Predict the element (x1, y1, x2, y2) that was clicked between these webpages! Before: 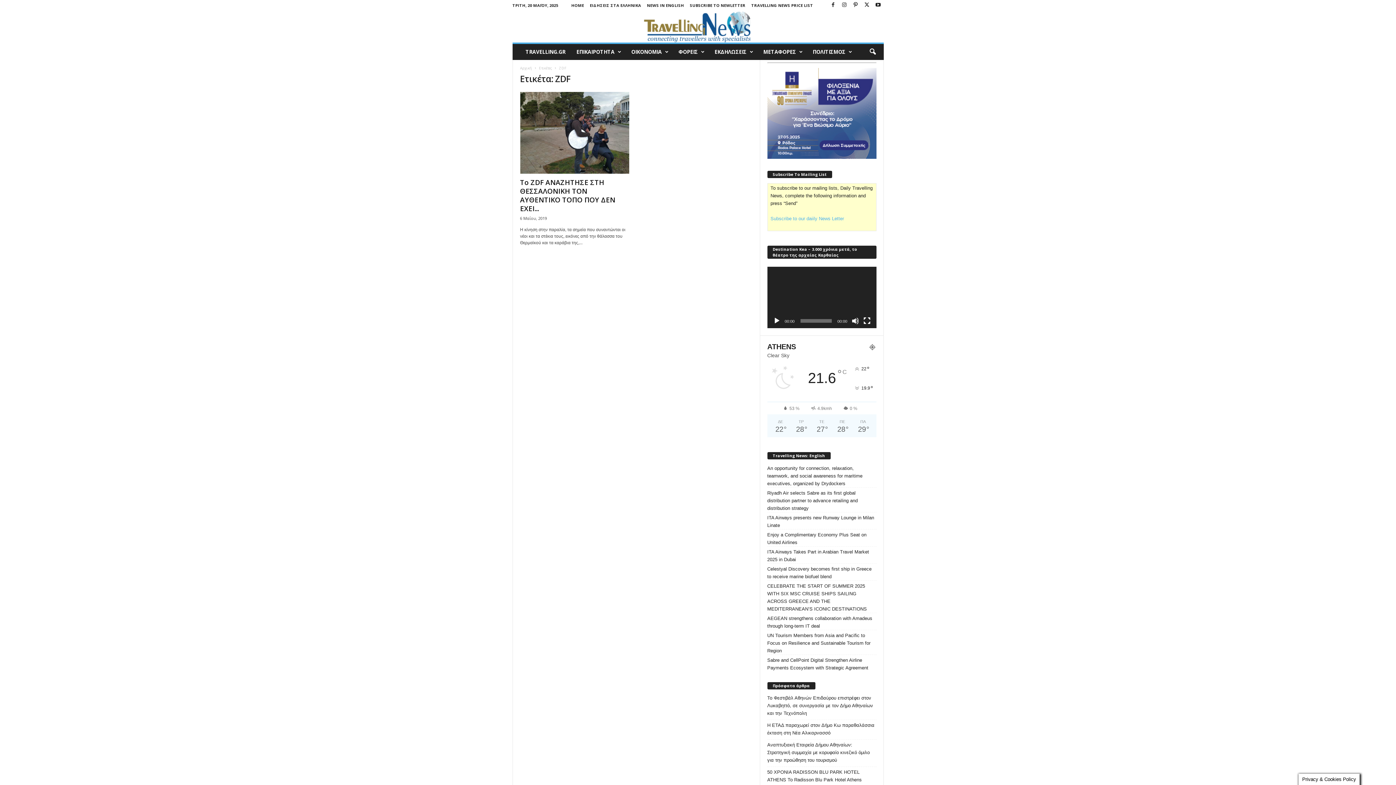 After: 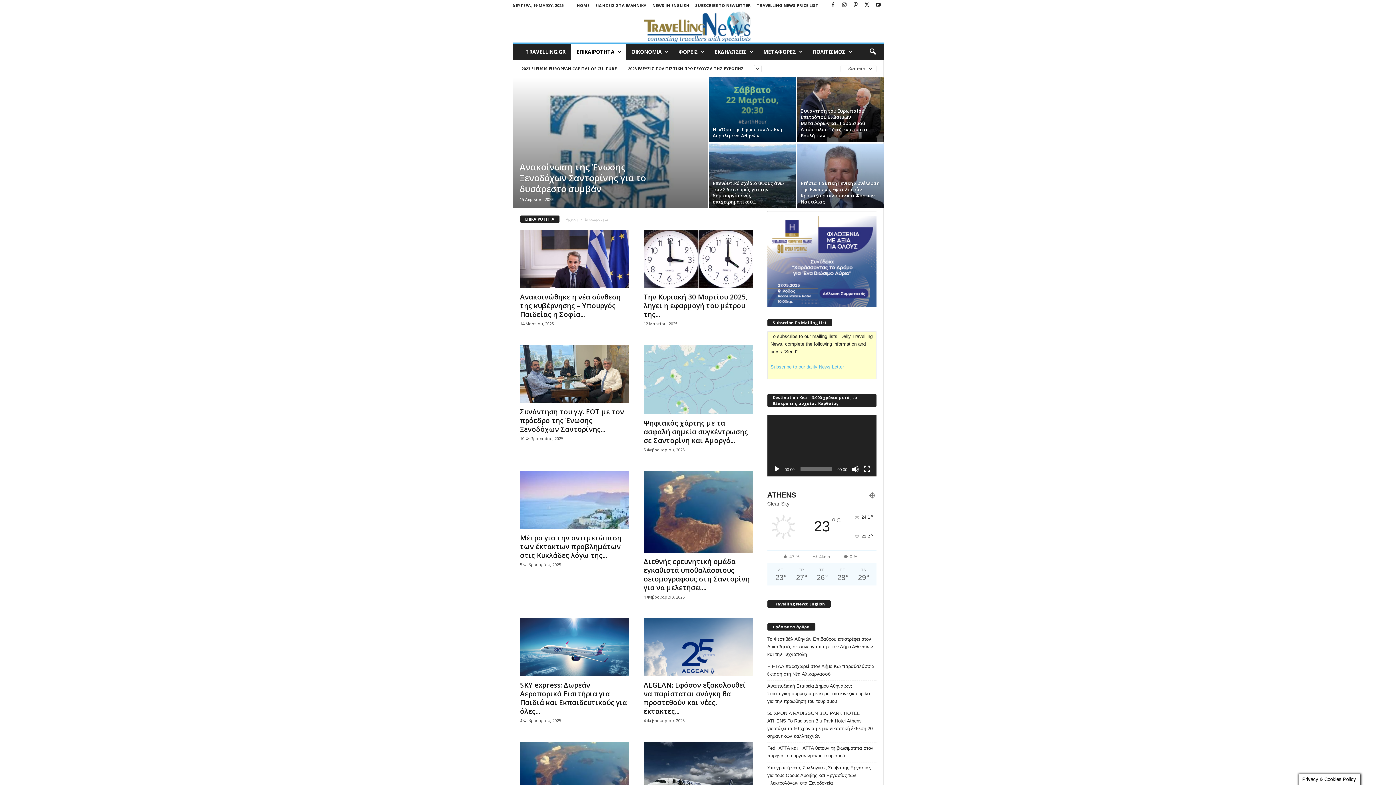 Action: label: ΕΠΙΚΑΙΡΟΤΗΤΑ bbox: (571, 44, 626, 60)